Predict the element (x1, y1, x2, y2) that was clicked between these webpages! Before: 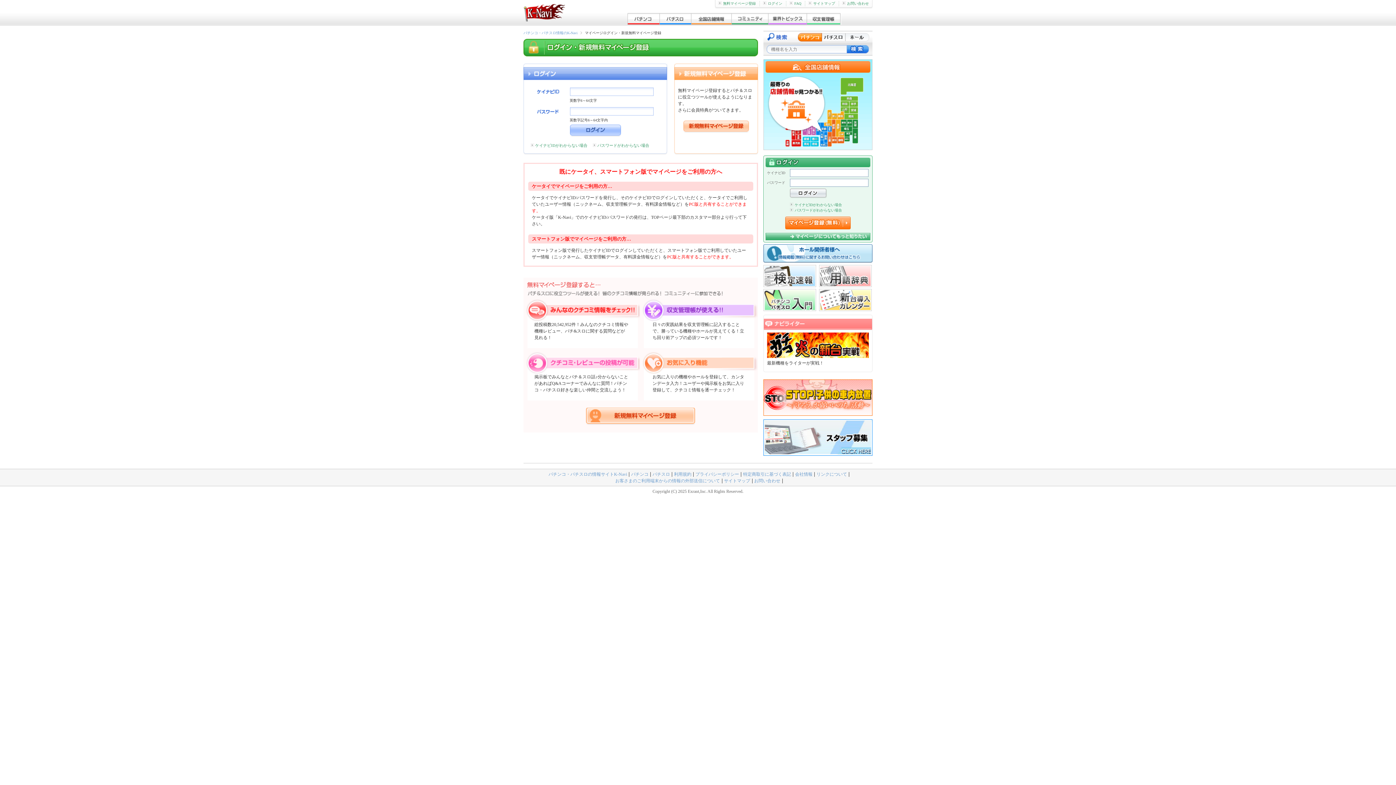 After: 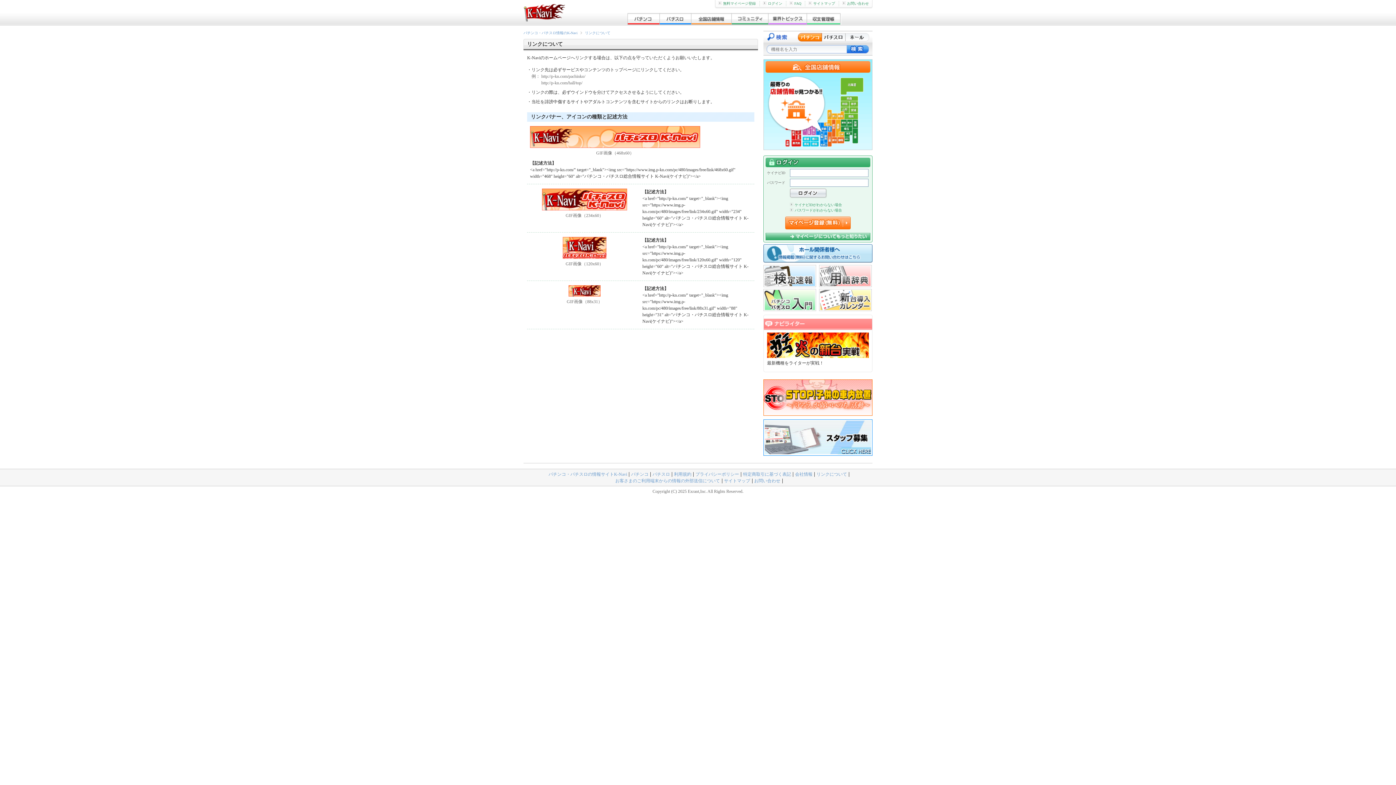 Action: label: リンクについて bbox: (816, 472, 847, 477)